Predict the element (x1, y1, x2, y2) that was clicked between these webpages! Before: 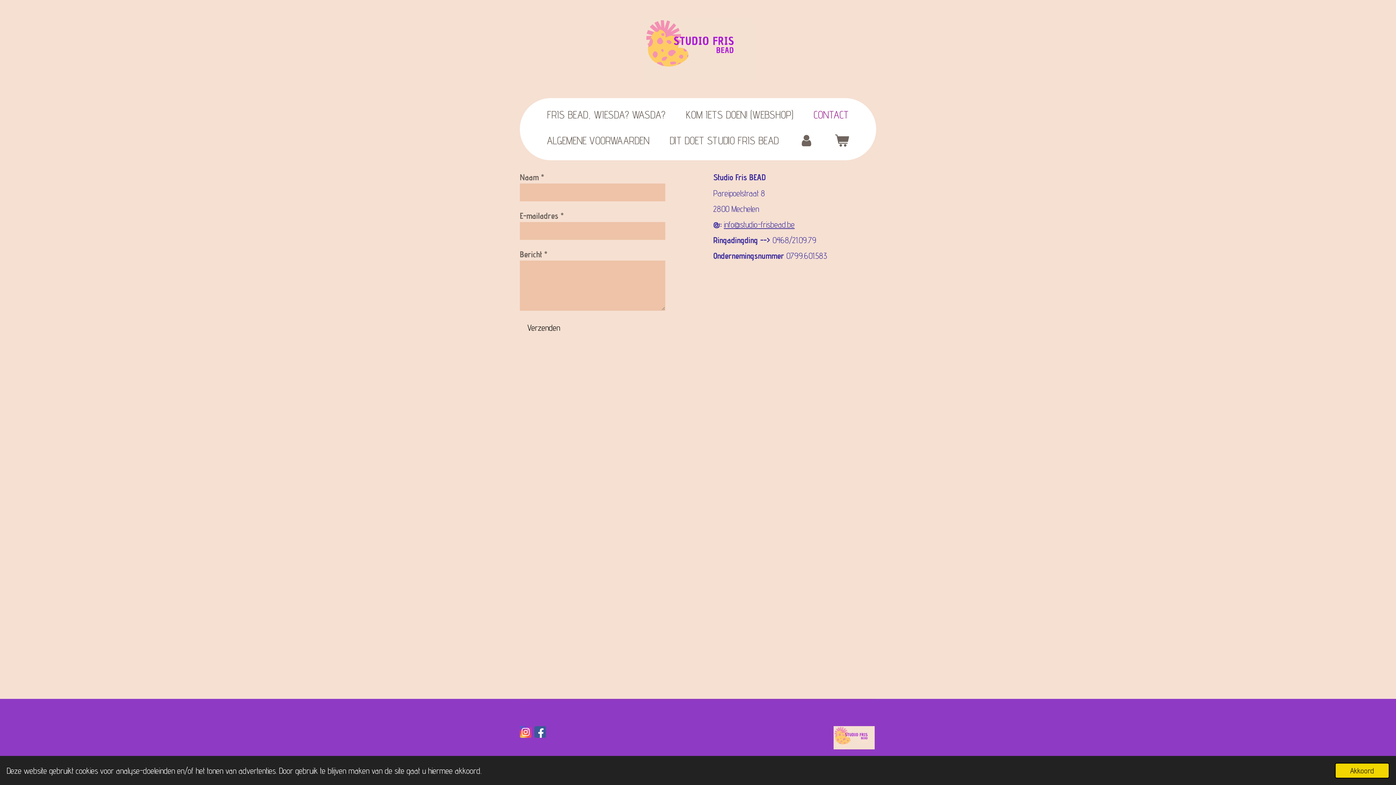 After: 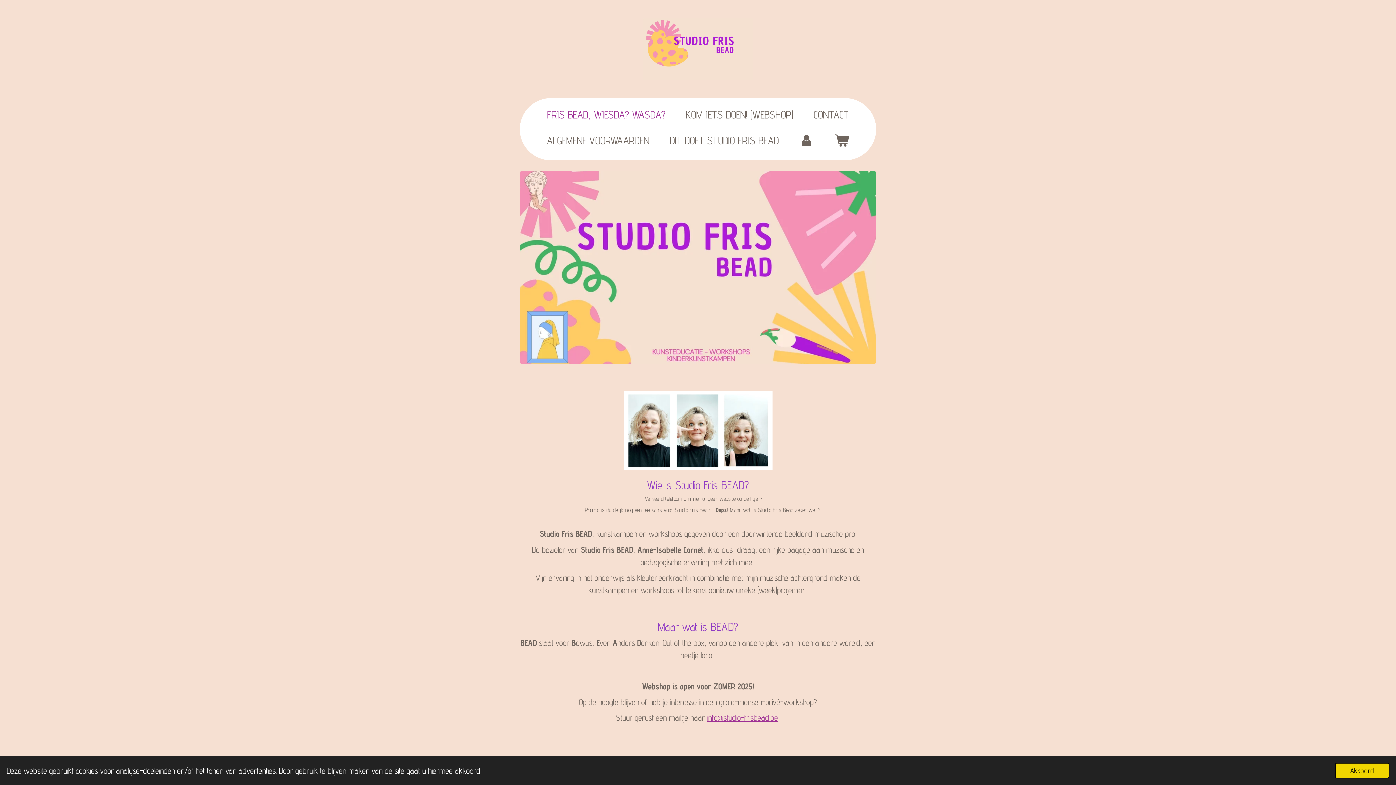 Action: bbox: (538, 103, 674, 125) label: FRIS BEAD, WIESDA? WASDA?